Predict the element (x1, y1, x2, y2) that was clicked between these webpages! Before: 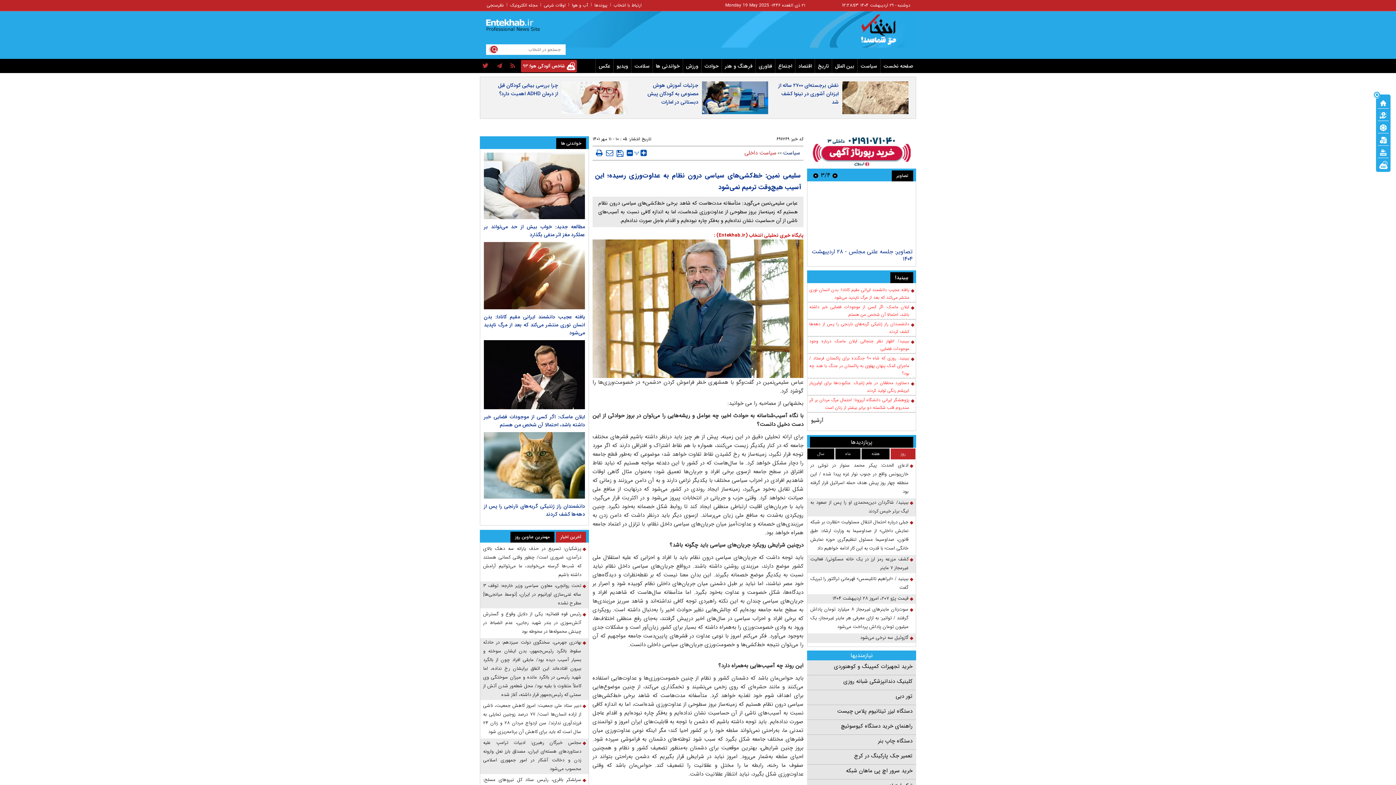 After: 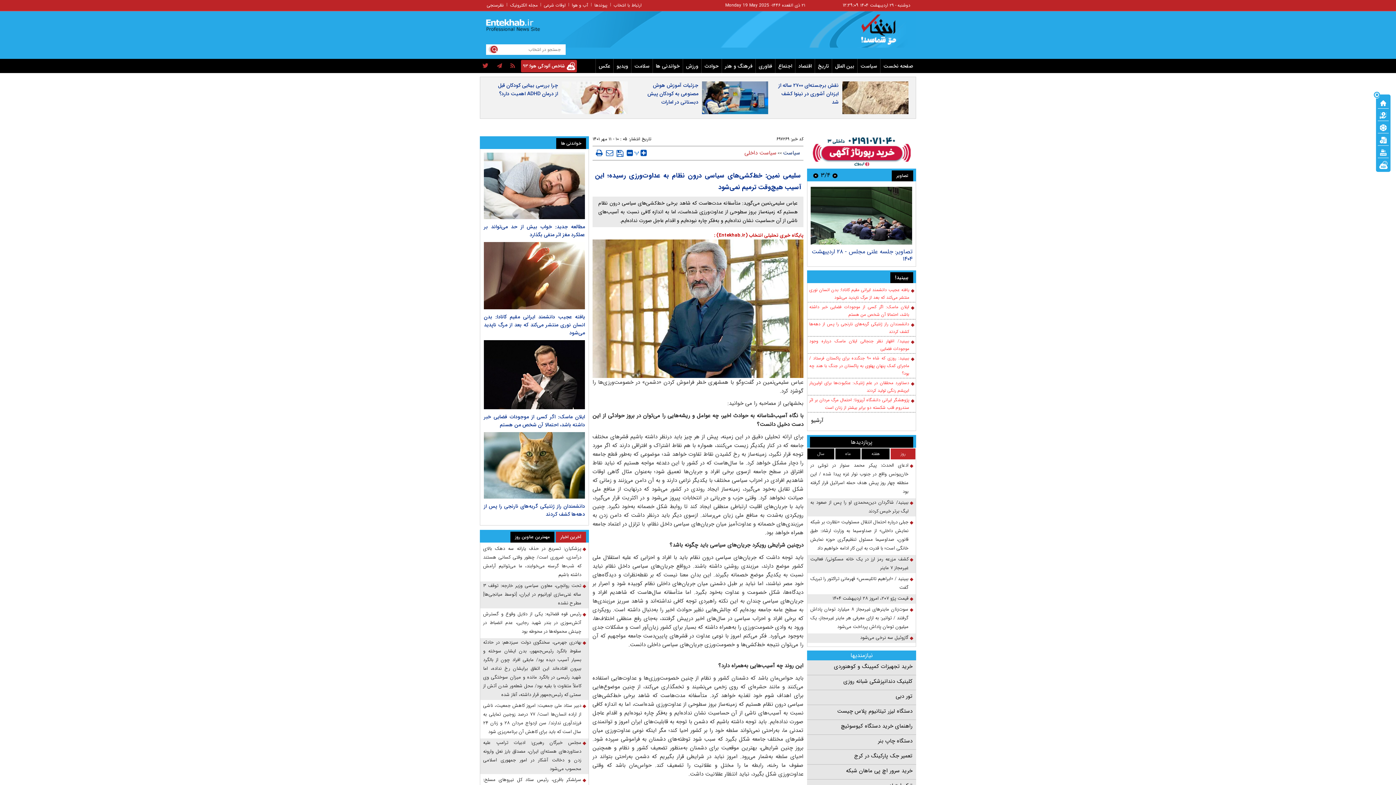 Action: bbox: (484, 373, 585, 440)